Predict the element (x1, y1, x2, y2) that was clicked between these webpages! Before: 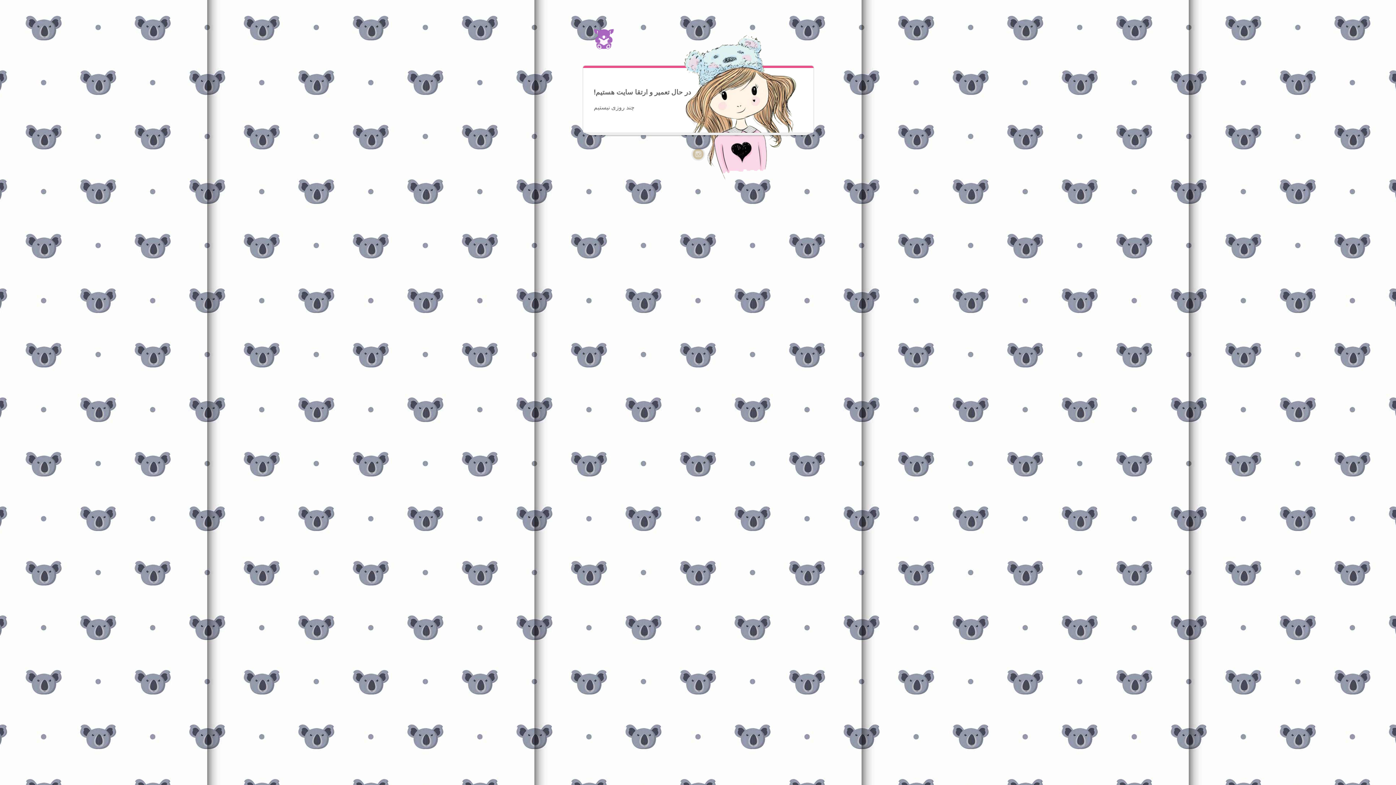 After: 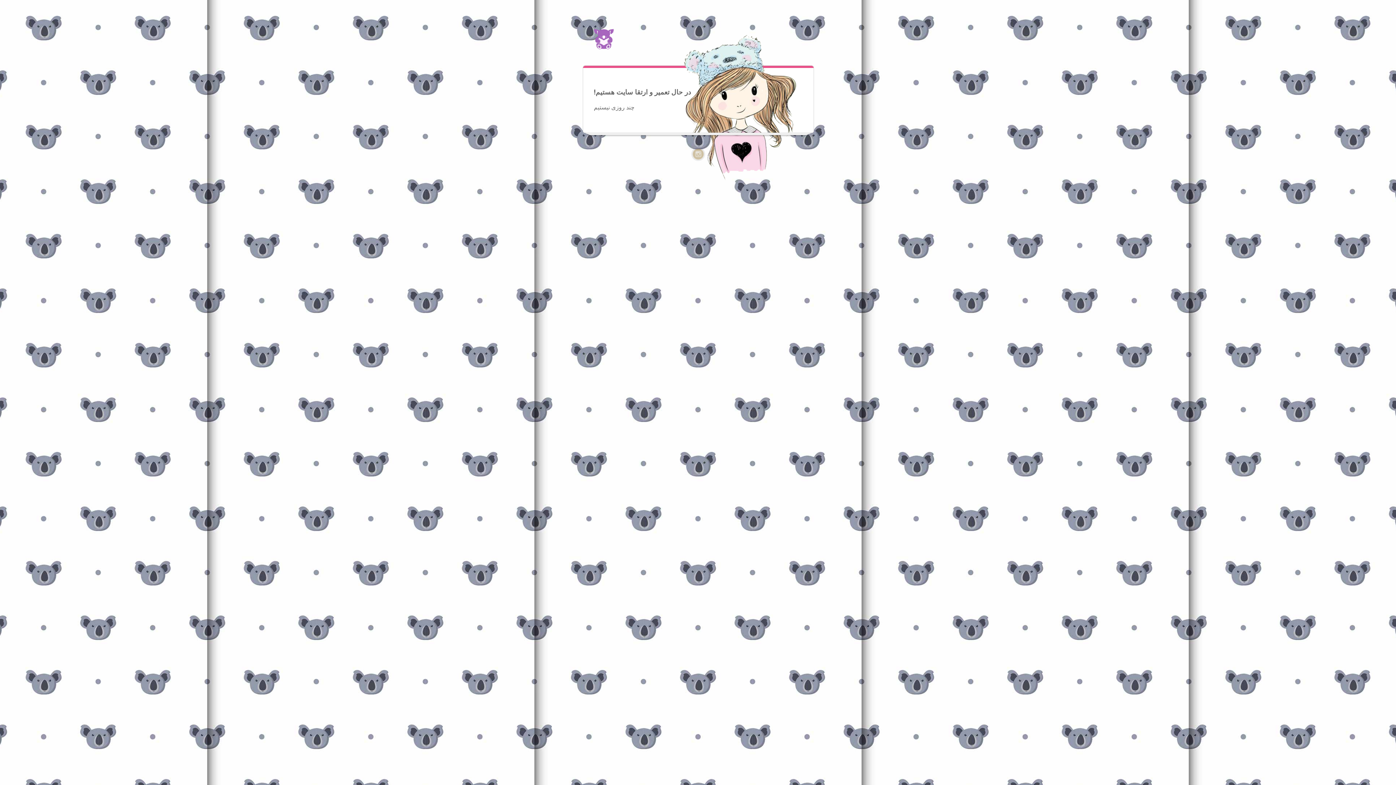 Action: bbox: (582, 29, 614, 50)